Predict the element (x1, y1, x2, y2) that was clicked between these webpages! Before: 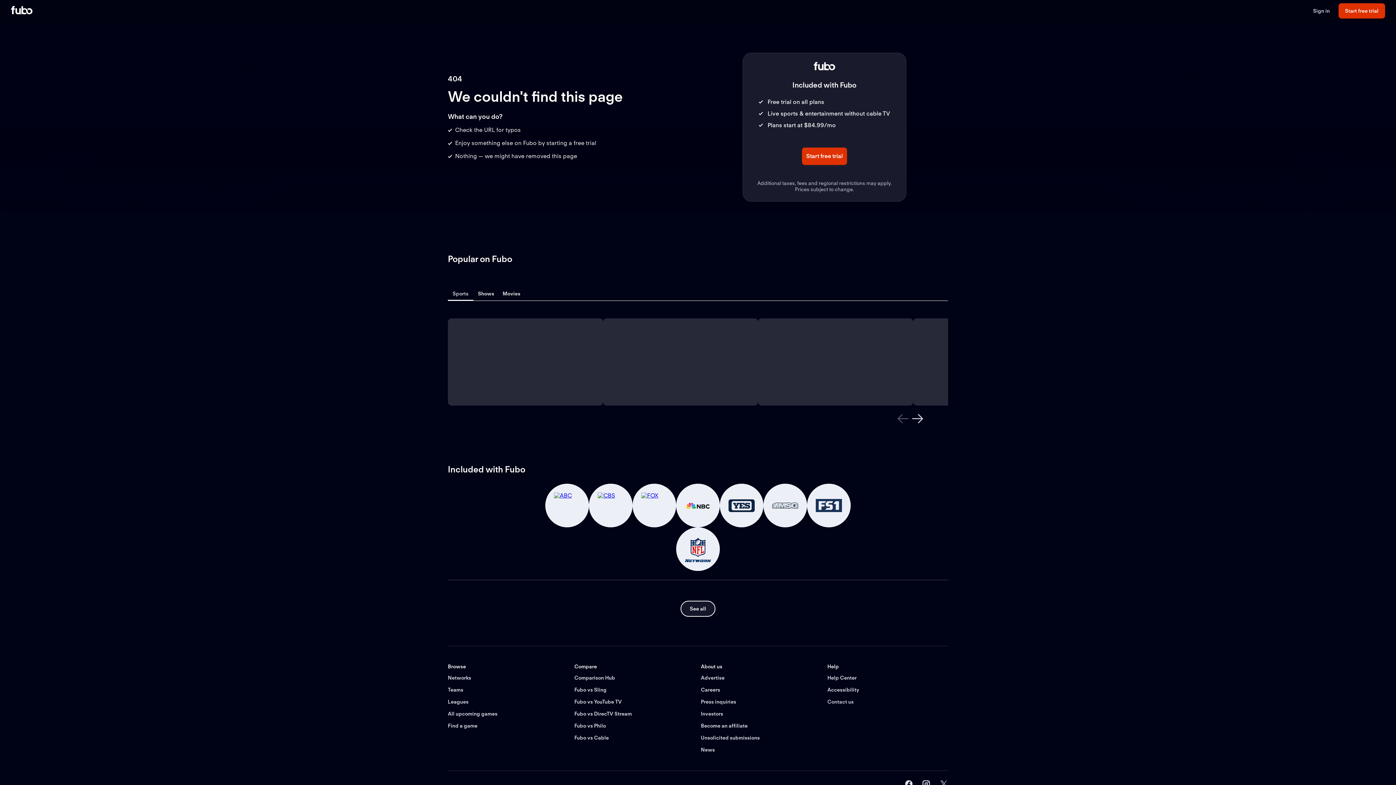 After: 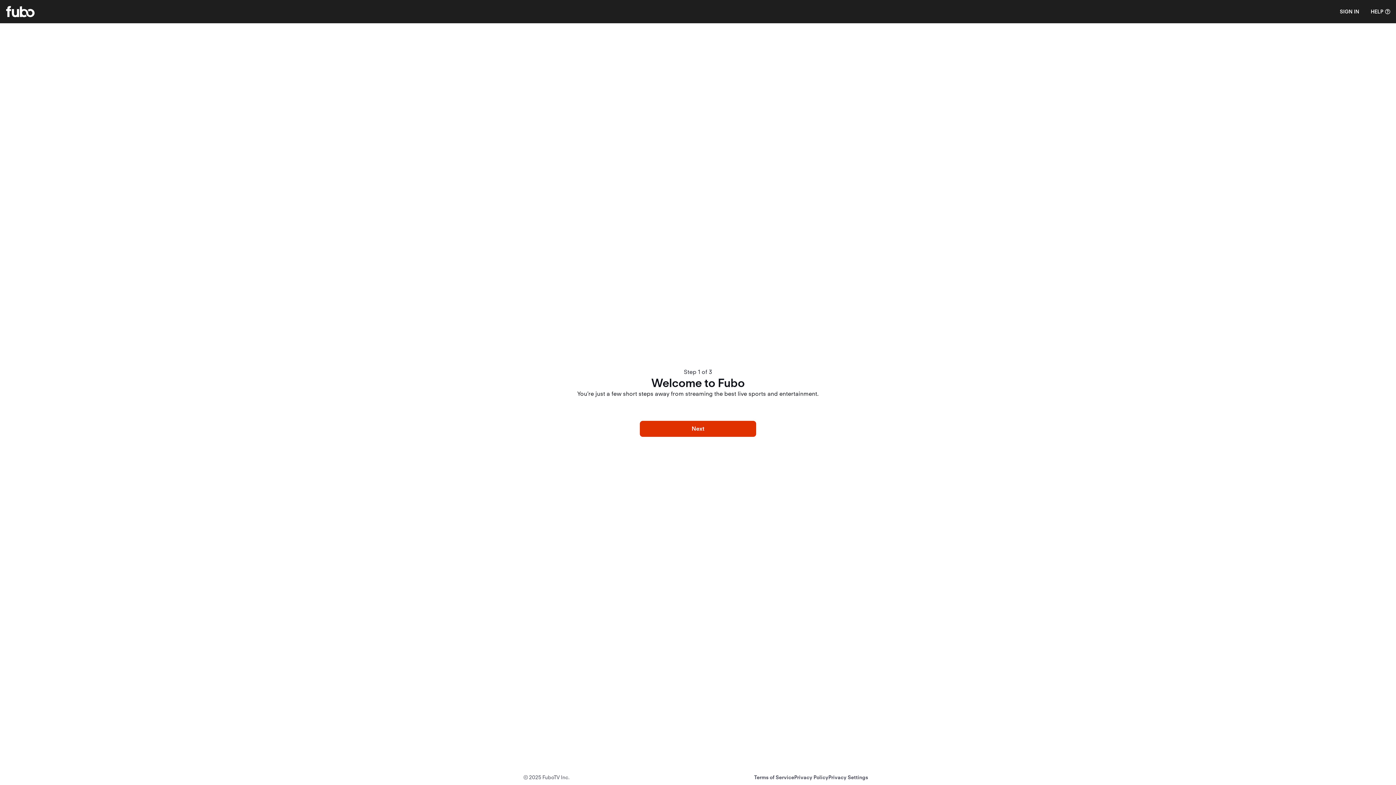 Action: label: Start free trial bbox: (1338, 3, 1385, 18)